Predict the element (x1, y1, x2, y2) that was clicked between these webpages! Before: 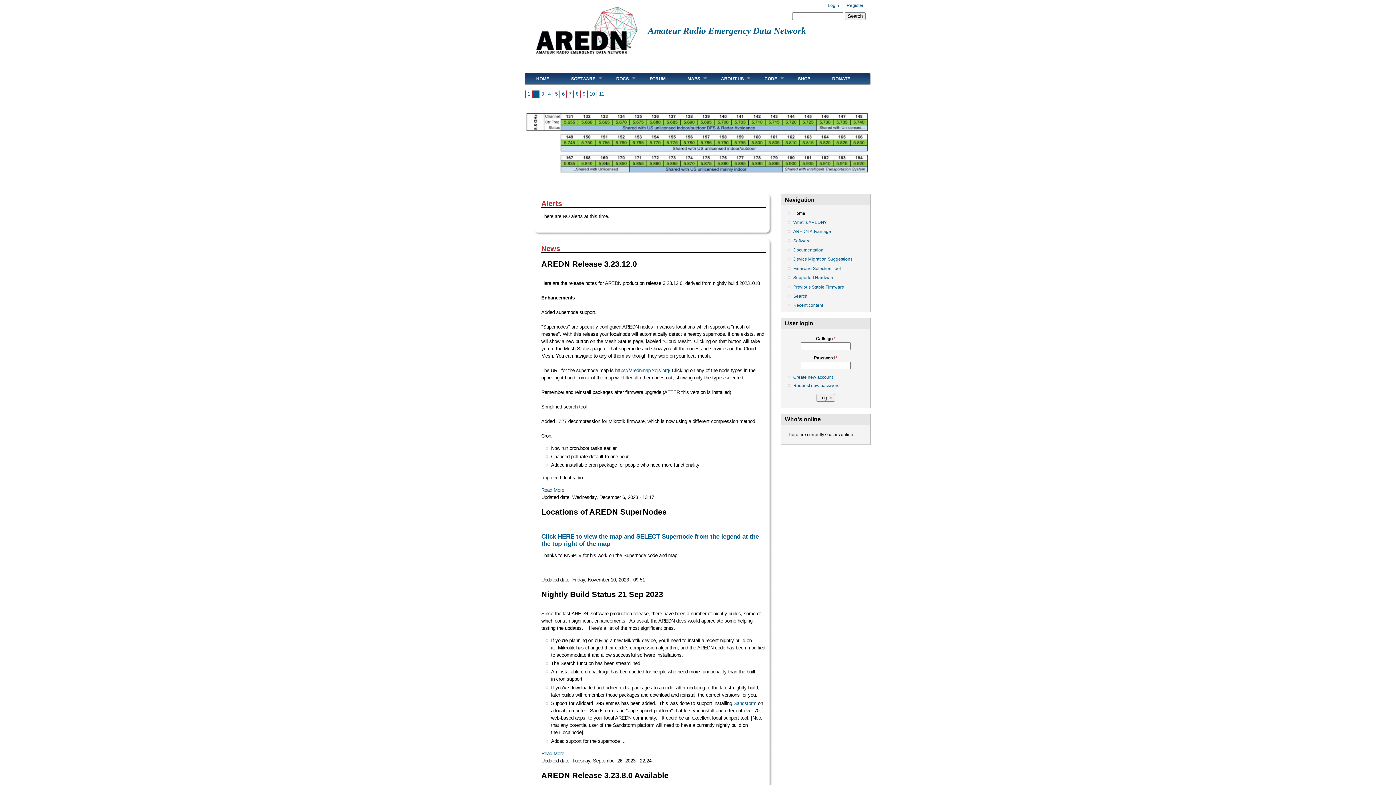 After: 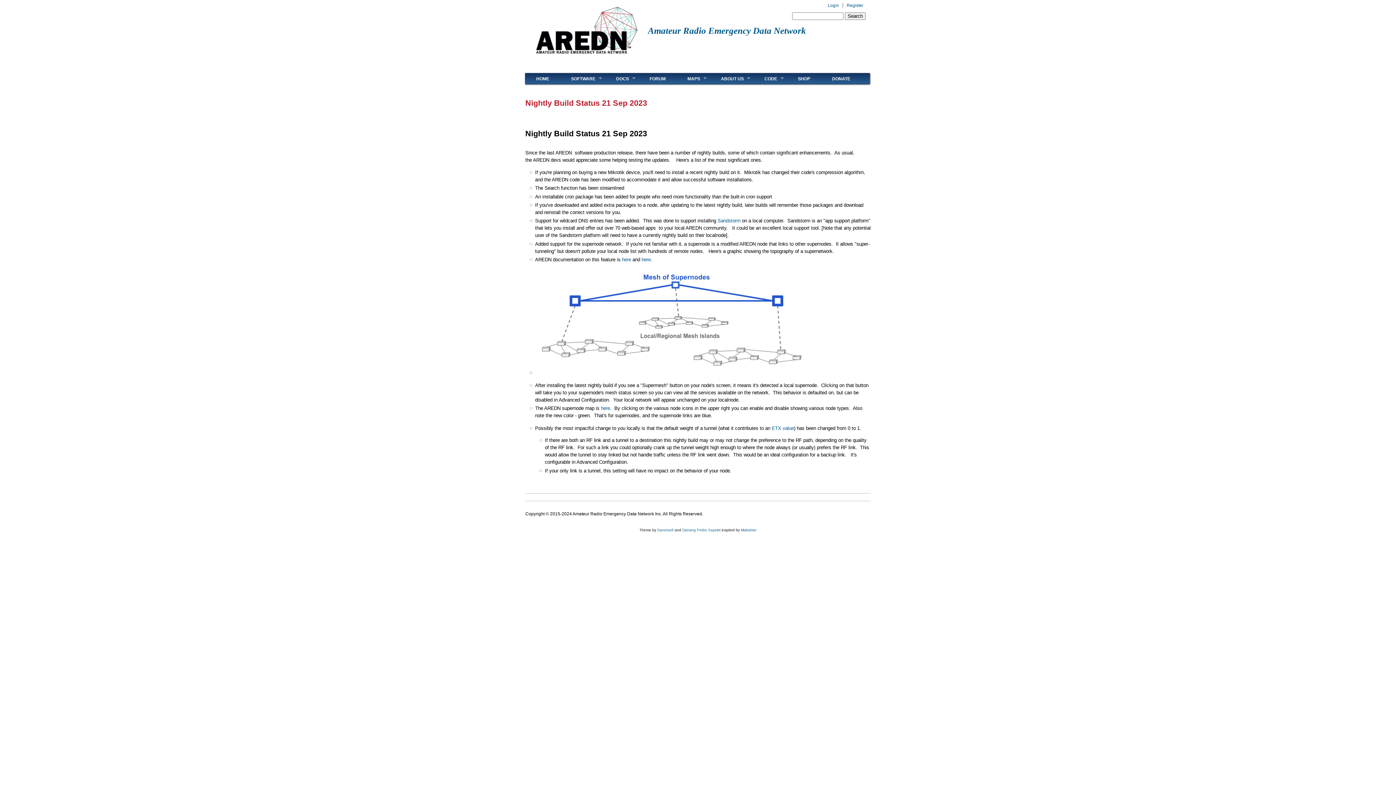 Action: bbox: (541, 751, 564, 756) label: Read More